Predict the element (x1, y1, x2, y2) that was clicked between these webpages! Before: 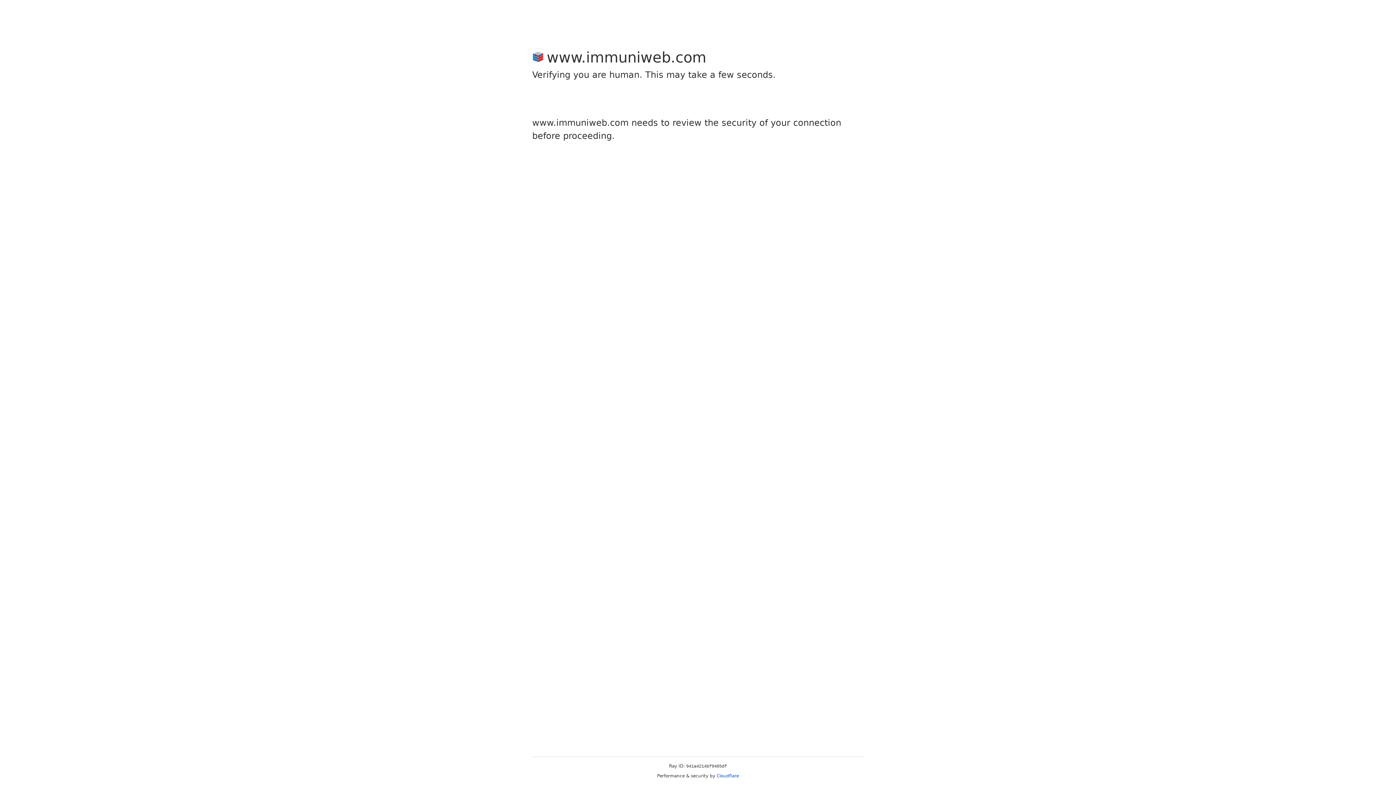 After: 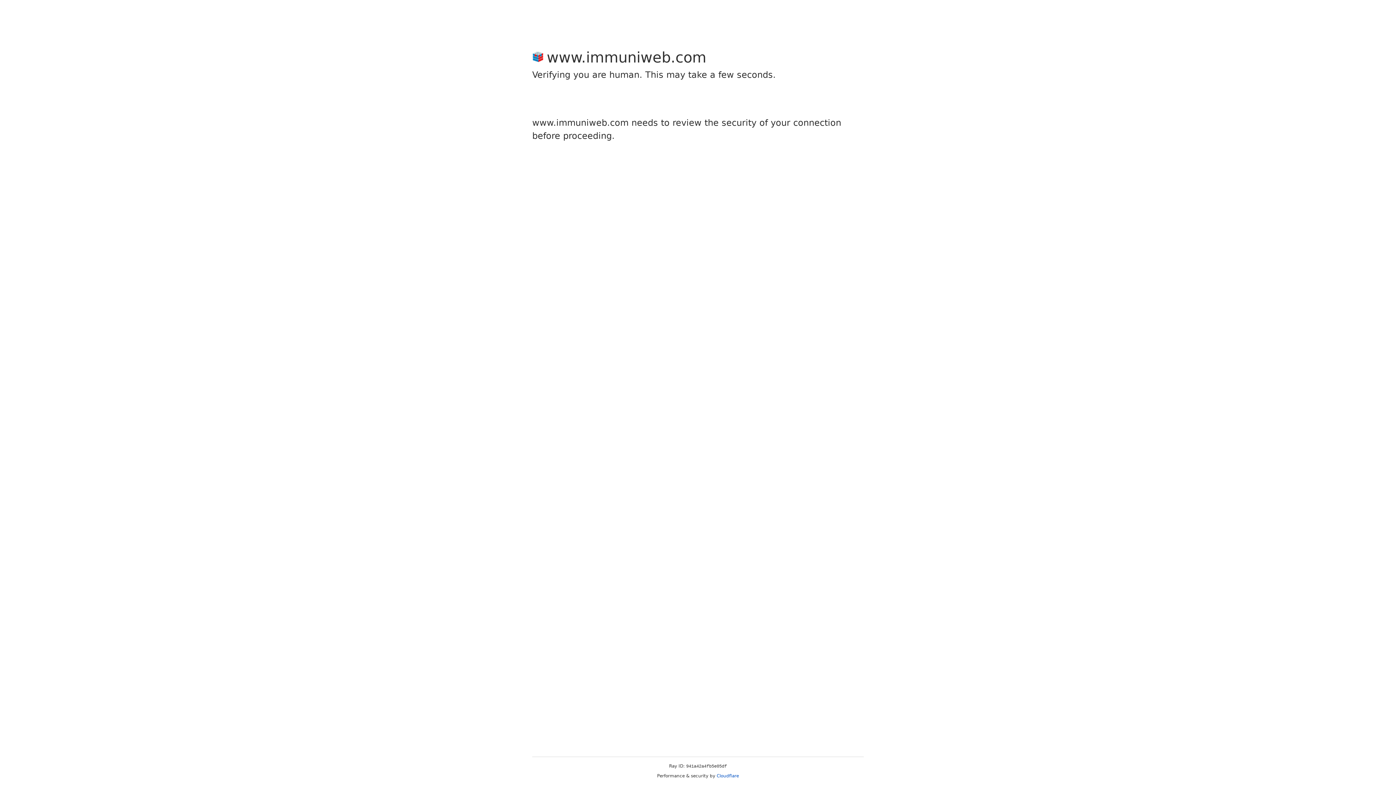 Action: label: Cloudflare bbox: (716, 773, 739, 778)